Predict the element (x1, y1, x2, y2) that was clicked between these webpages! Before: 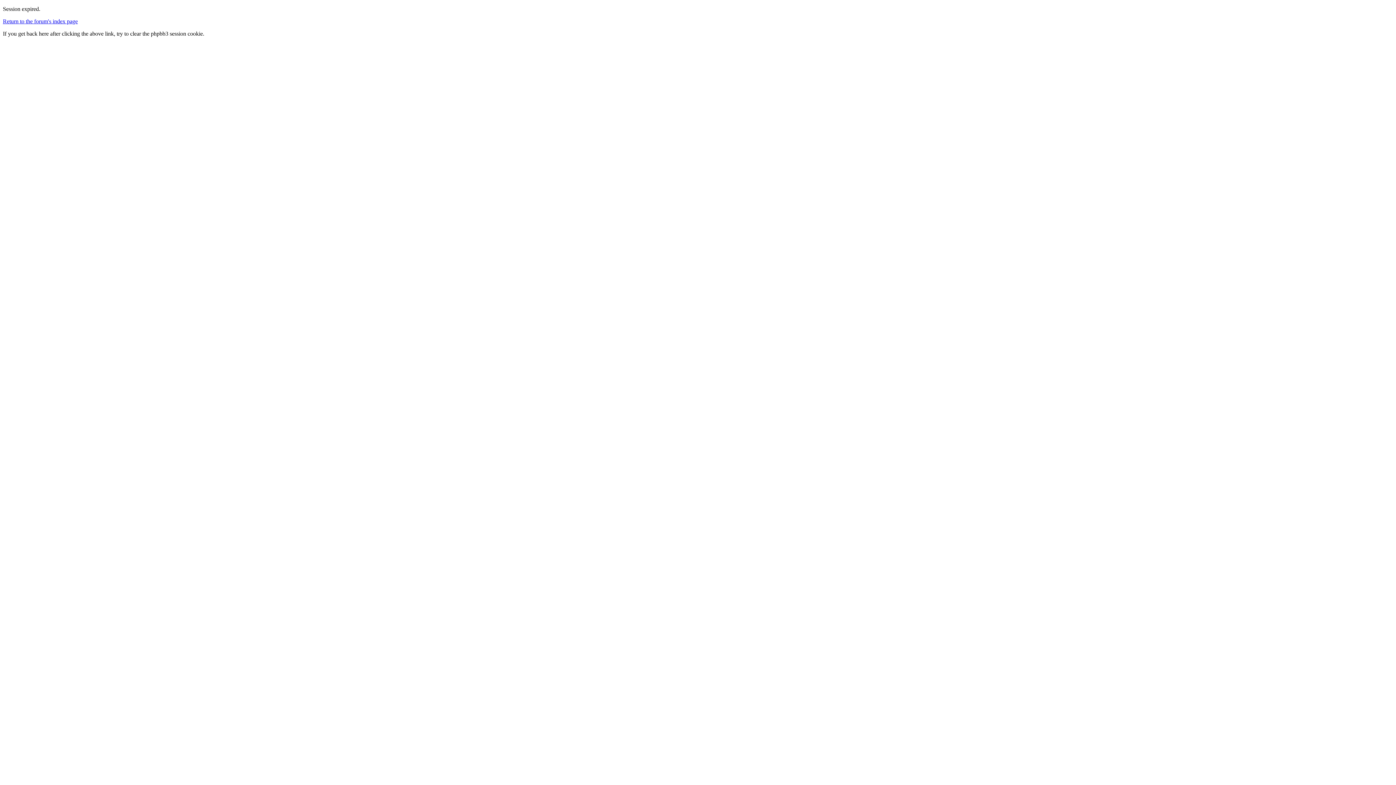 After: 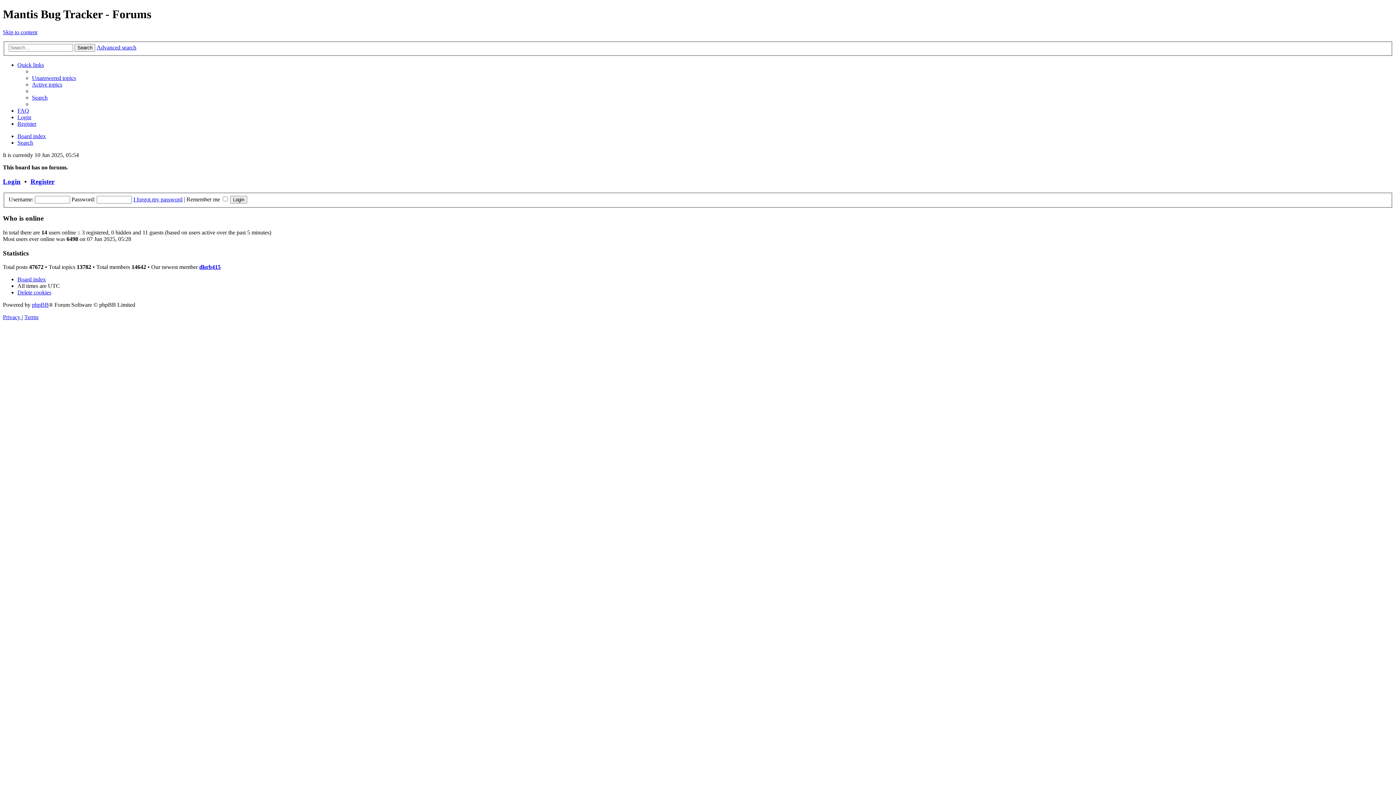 Action: label: Return to the forum's index page bbox: (2, 18, 77, 24)